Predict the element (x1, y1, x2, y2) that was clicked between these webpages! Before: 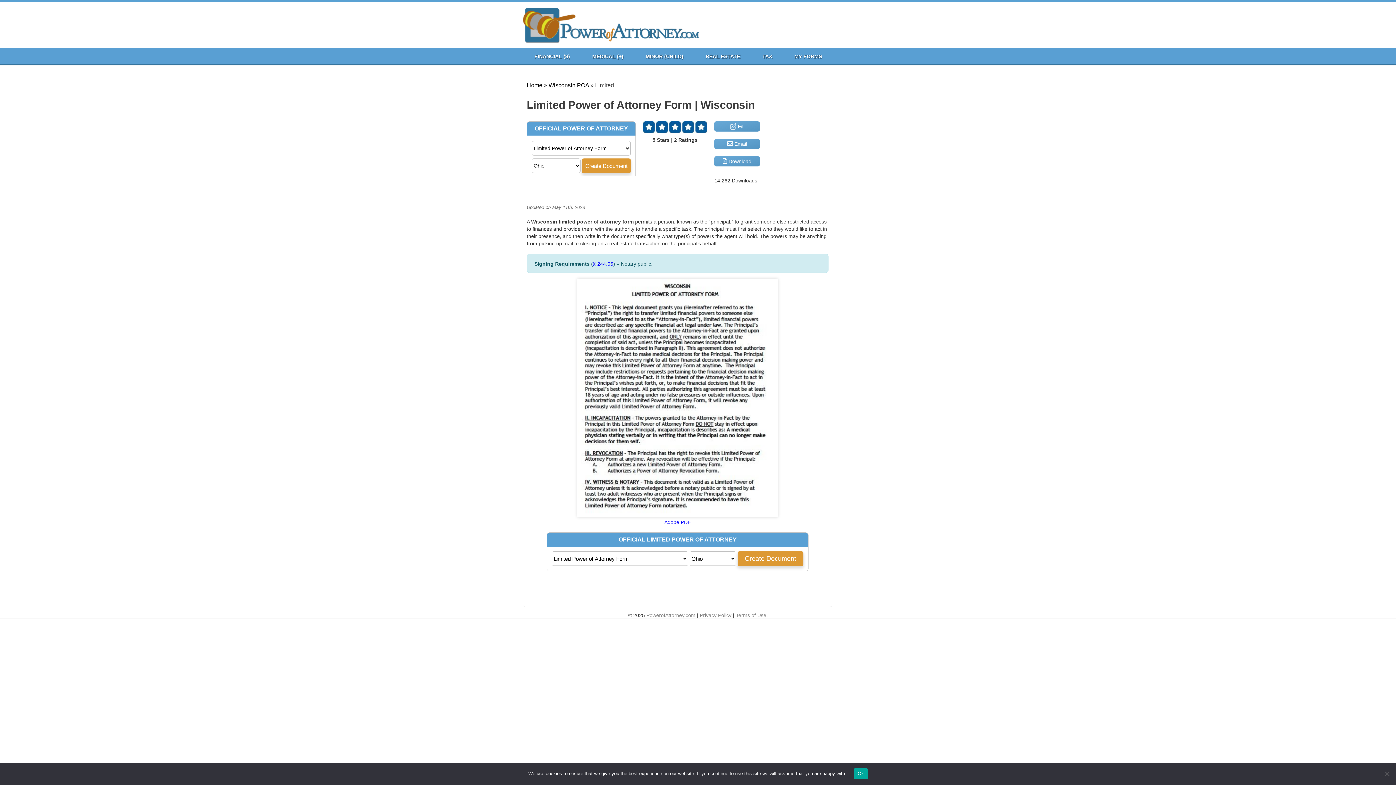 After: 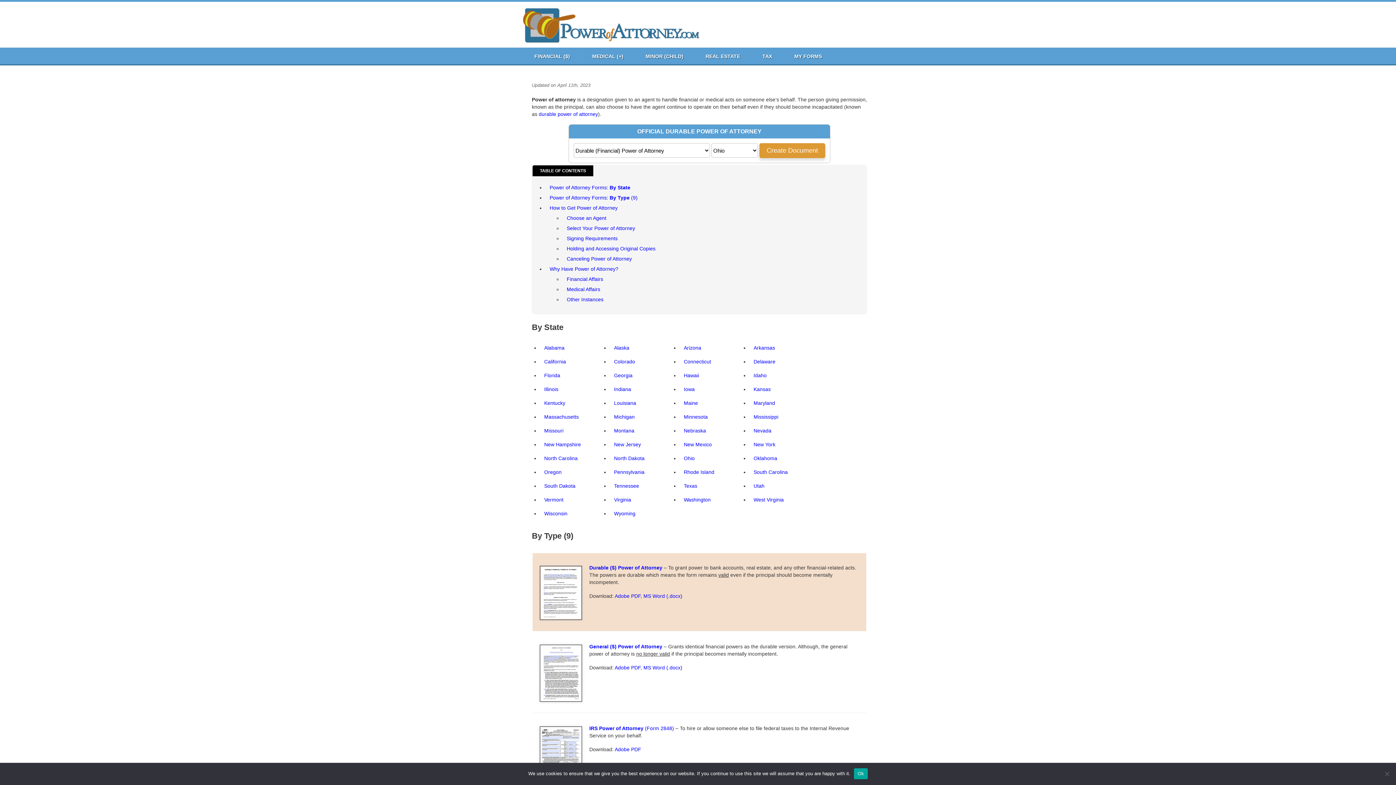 Action: bbox: (646, 612, 695, 618) label: PowerofAttorney.com